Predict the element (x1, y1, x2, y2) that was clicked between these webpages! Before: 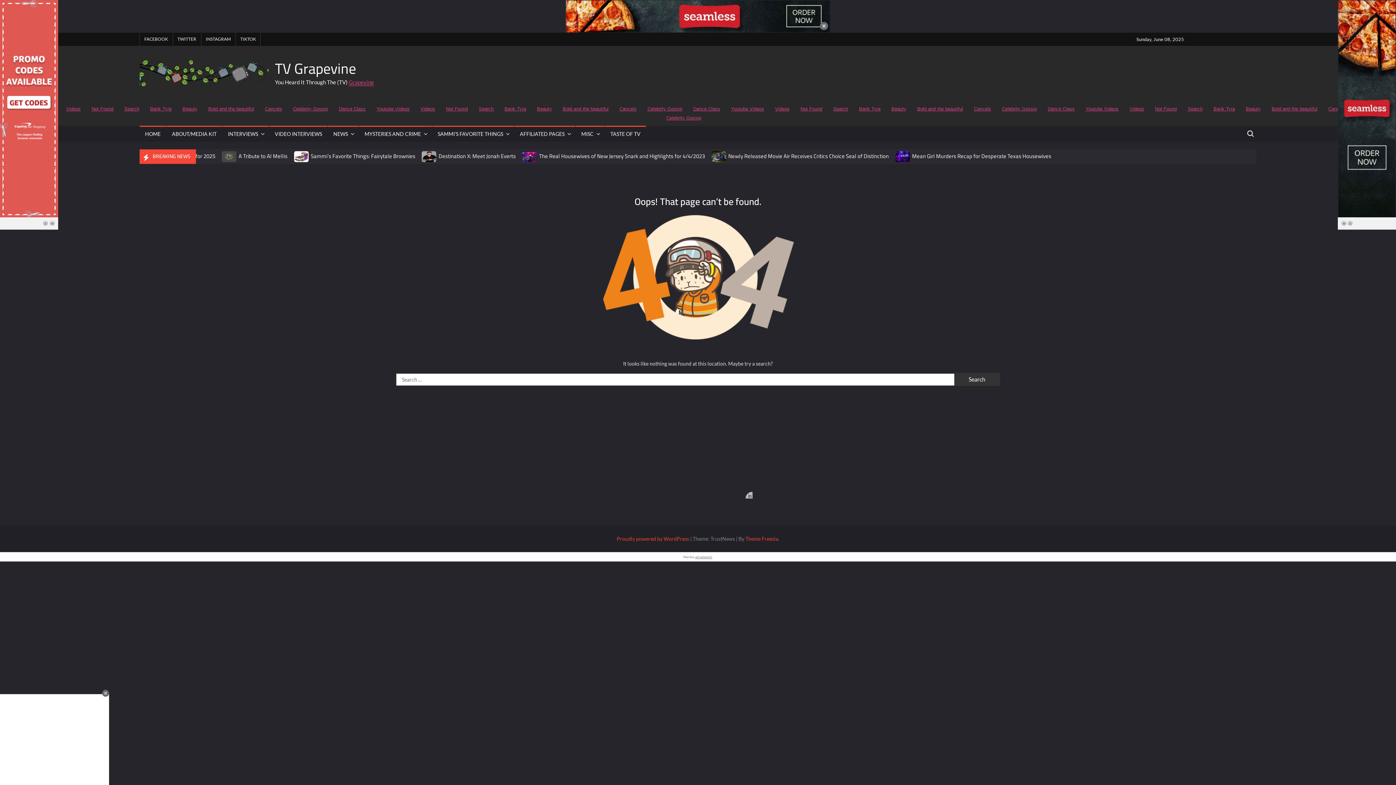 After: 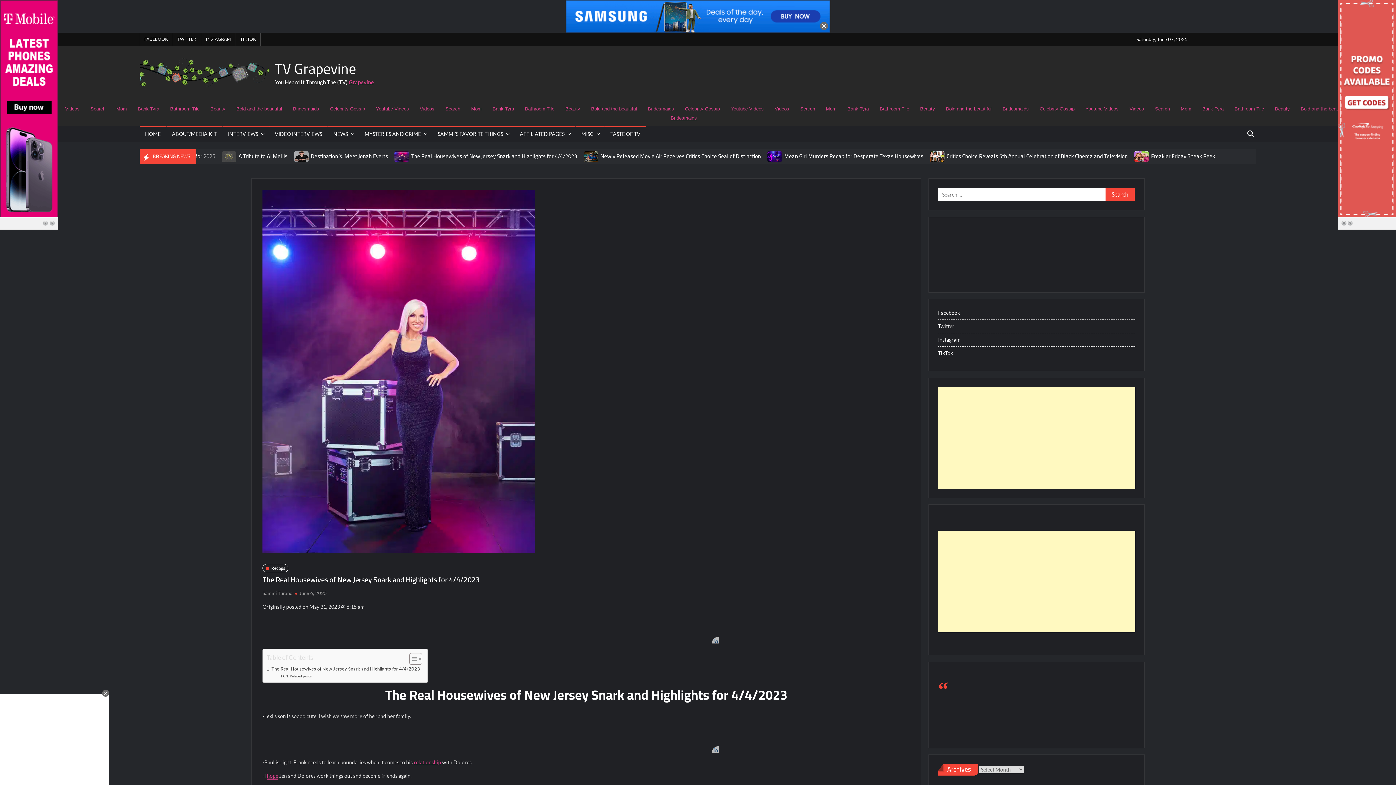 Action: bbox: (522, 152, 538, 159)